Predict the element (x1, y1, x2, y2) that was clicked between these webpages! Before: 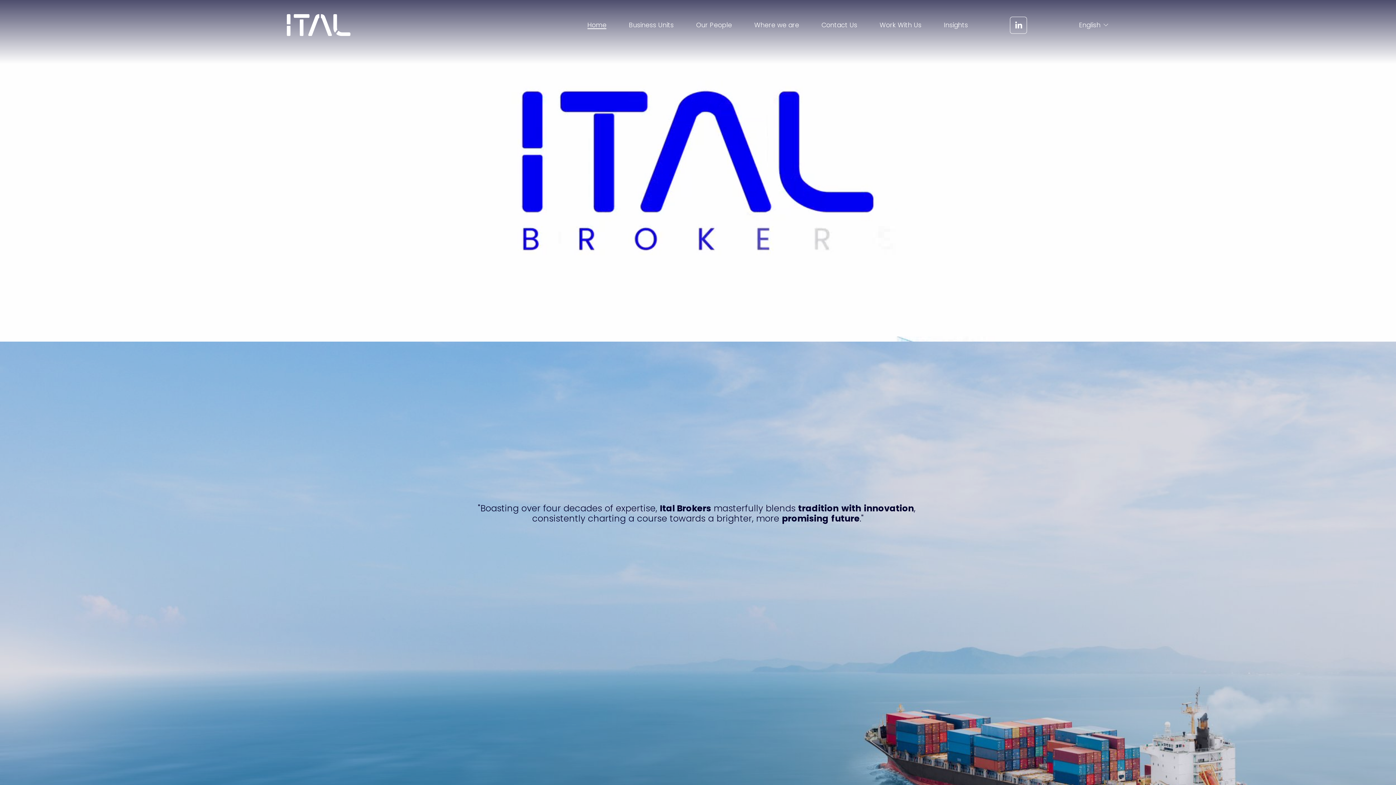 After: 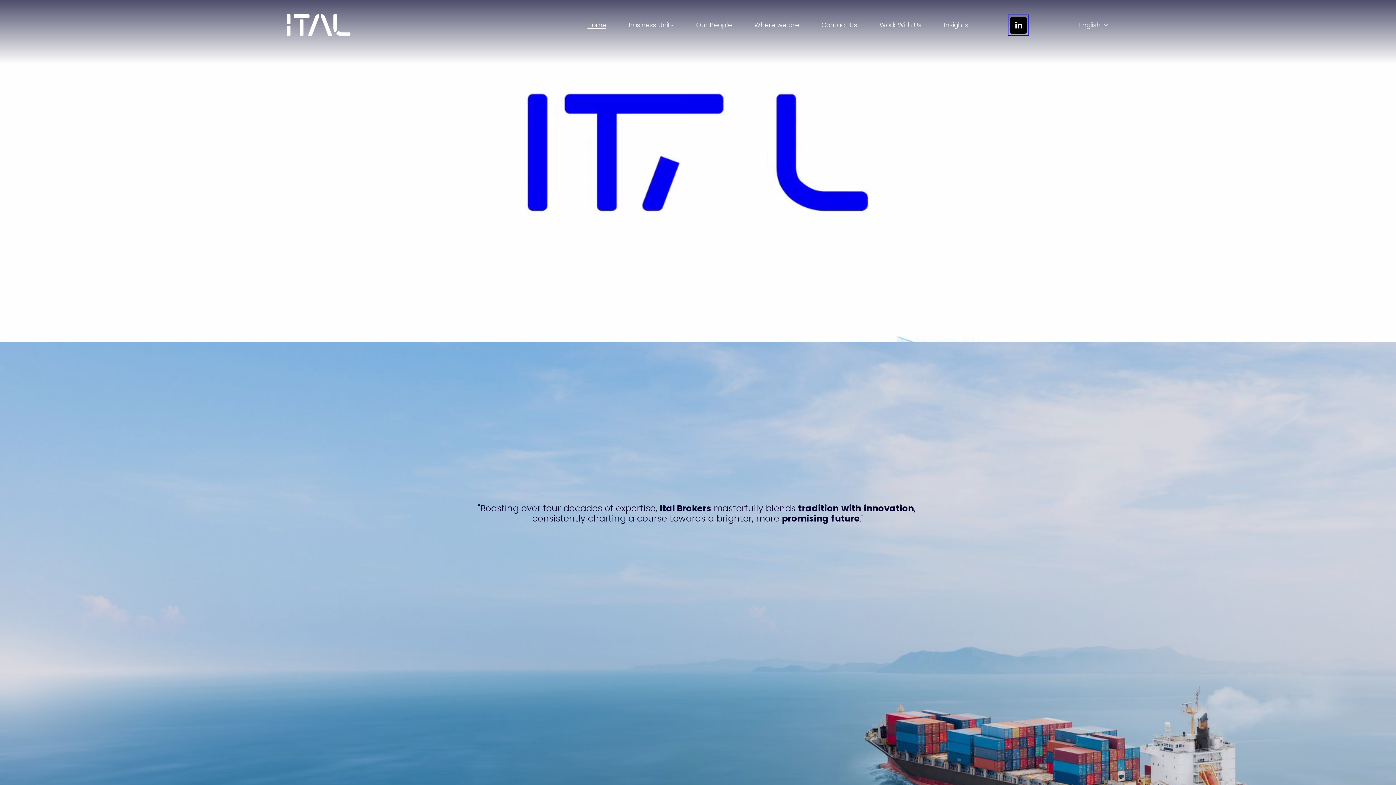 Action: label: LinkedIn bbox: (1010, 16, 1027, 33)